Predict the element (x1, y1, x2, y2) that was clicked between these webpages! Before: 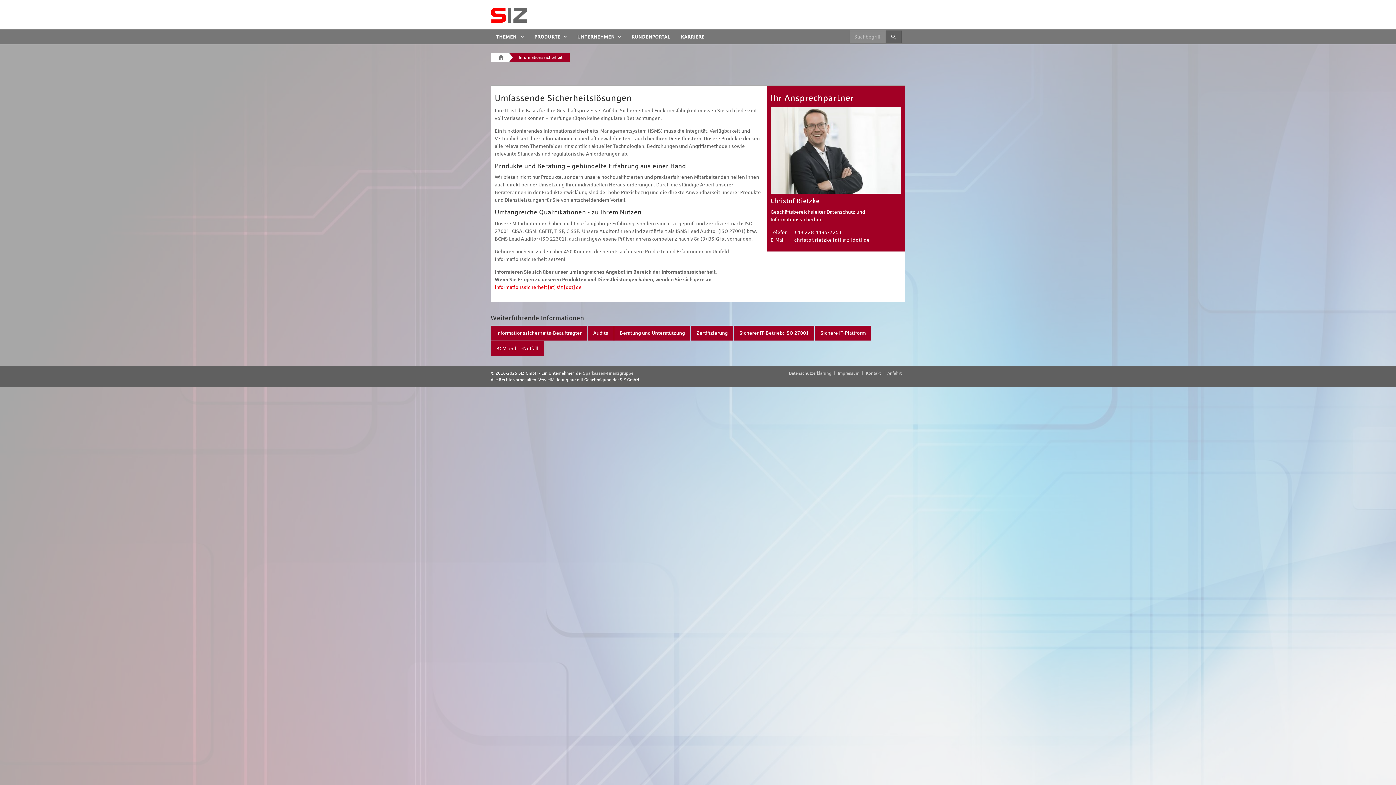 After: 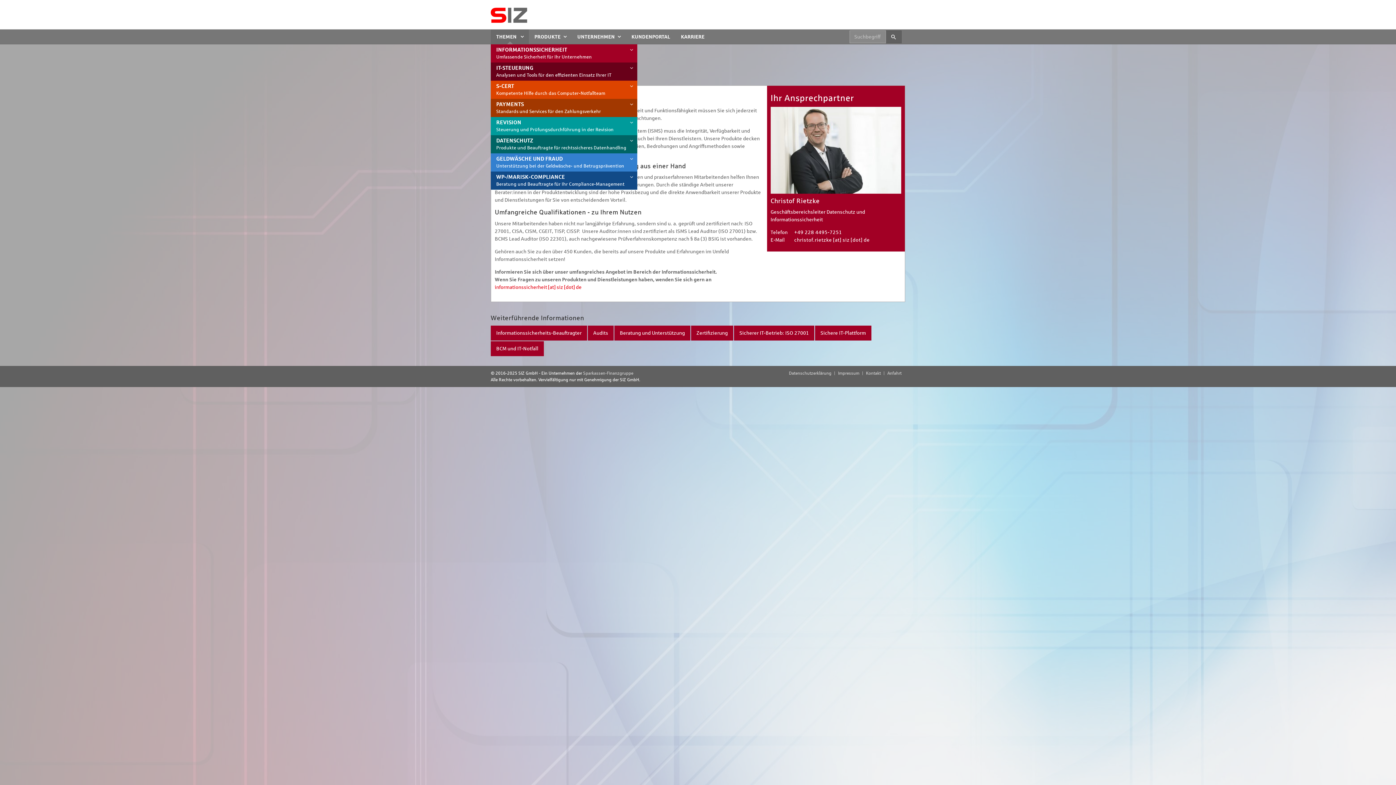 Action: bbox: (490, 29, 529, 44) label: SIZ THEMENFELDER MENÜ
THEMEN 